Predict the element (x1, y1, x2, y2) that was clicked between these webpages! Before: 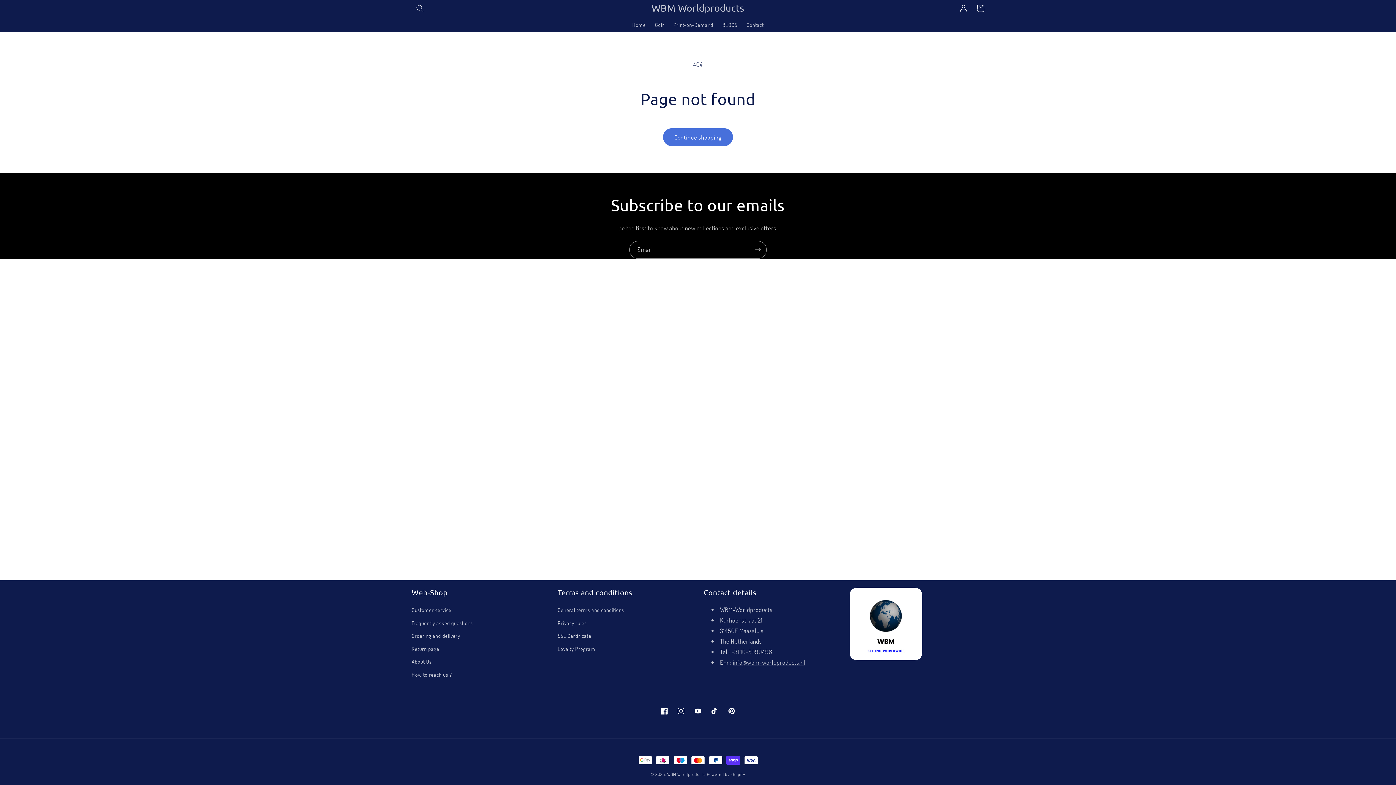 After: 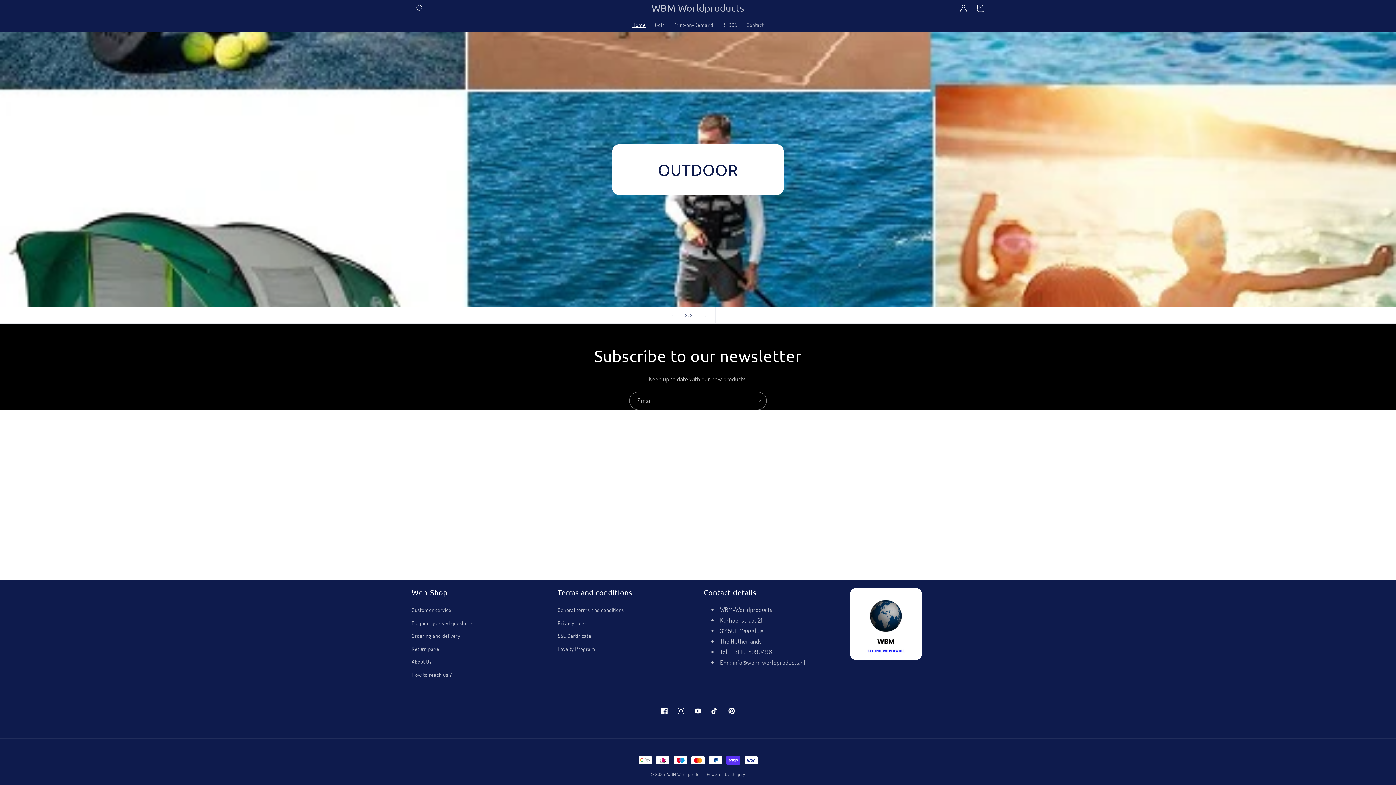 Action: label: WBM Worldproducts bbox: (648, 0, 747, 15)